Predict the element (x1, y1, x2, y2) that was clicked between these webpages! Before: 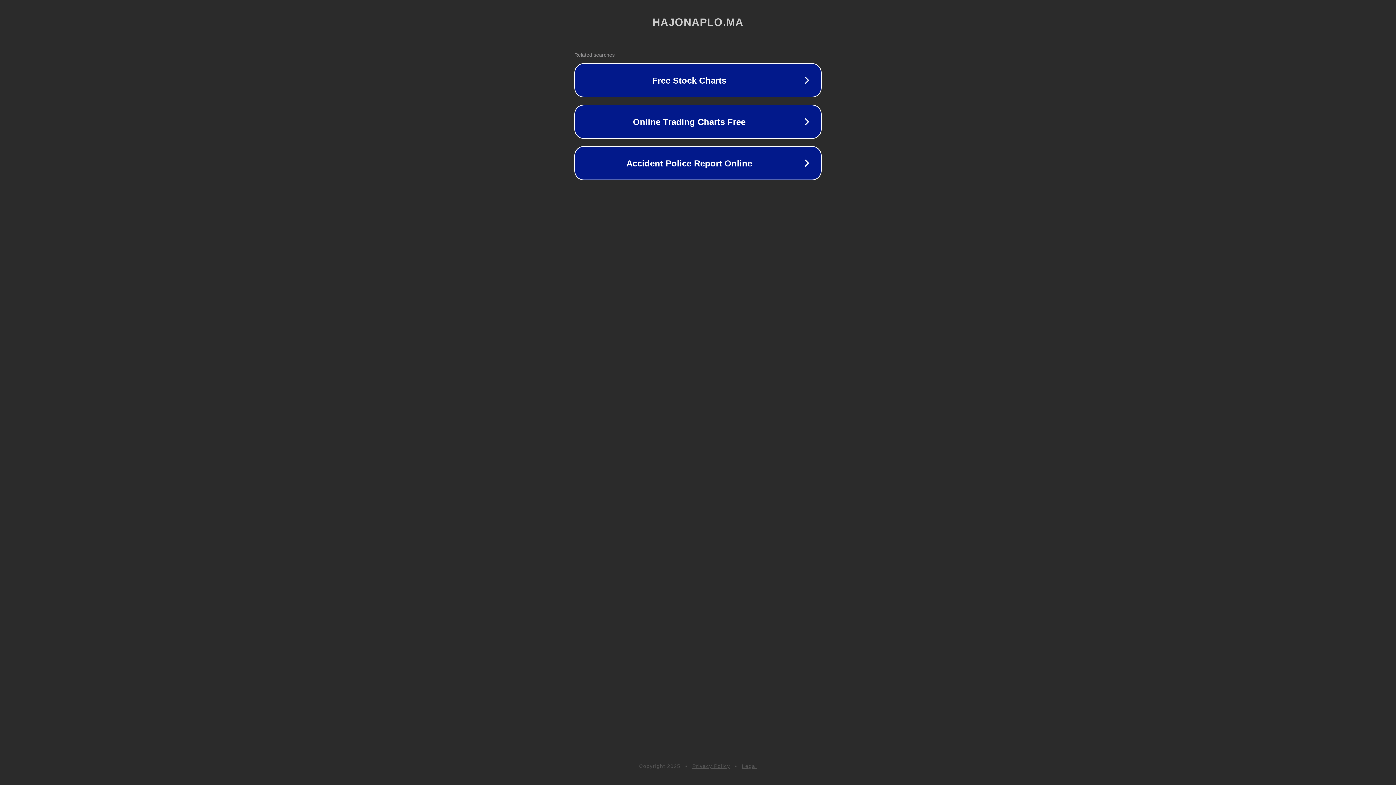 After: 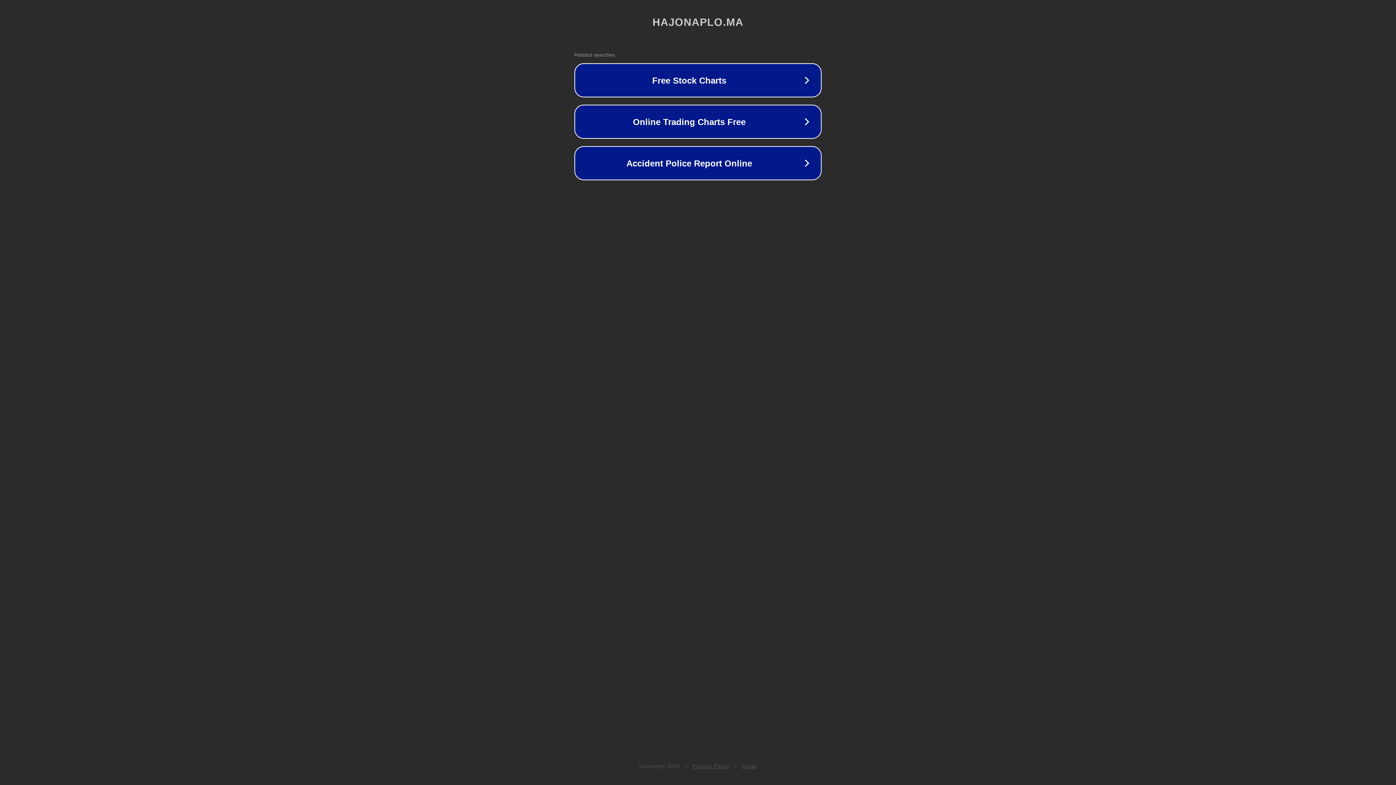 Action: label: Legal bbox: (742, 763, 757, 769)